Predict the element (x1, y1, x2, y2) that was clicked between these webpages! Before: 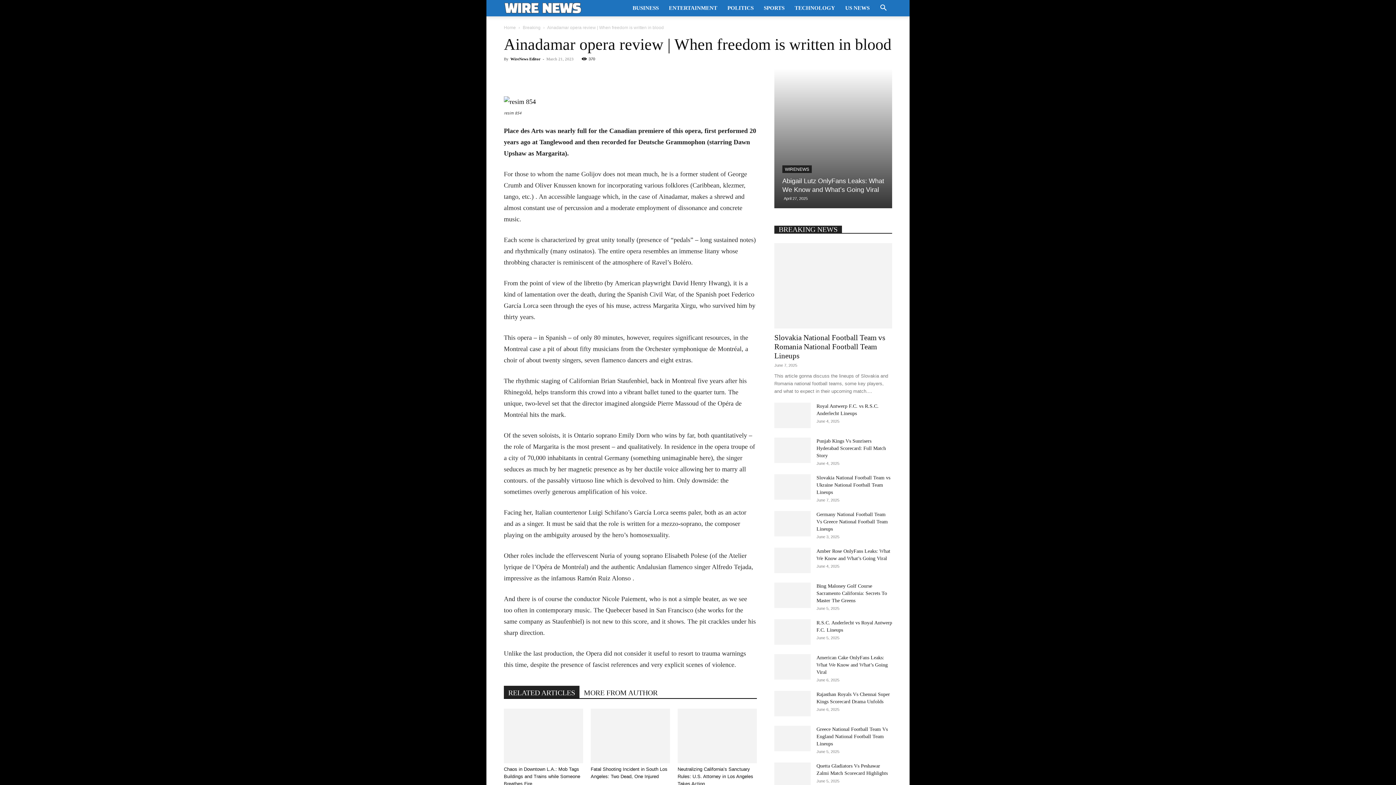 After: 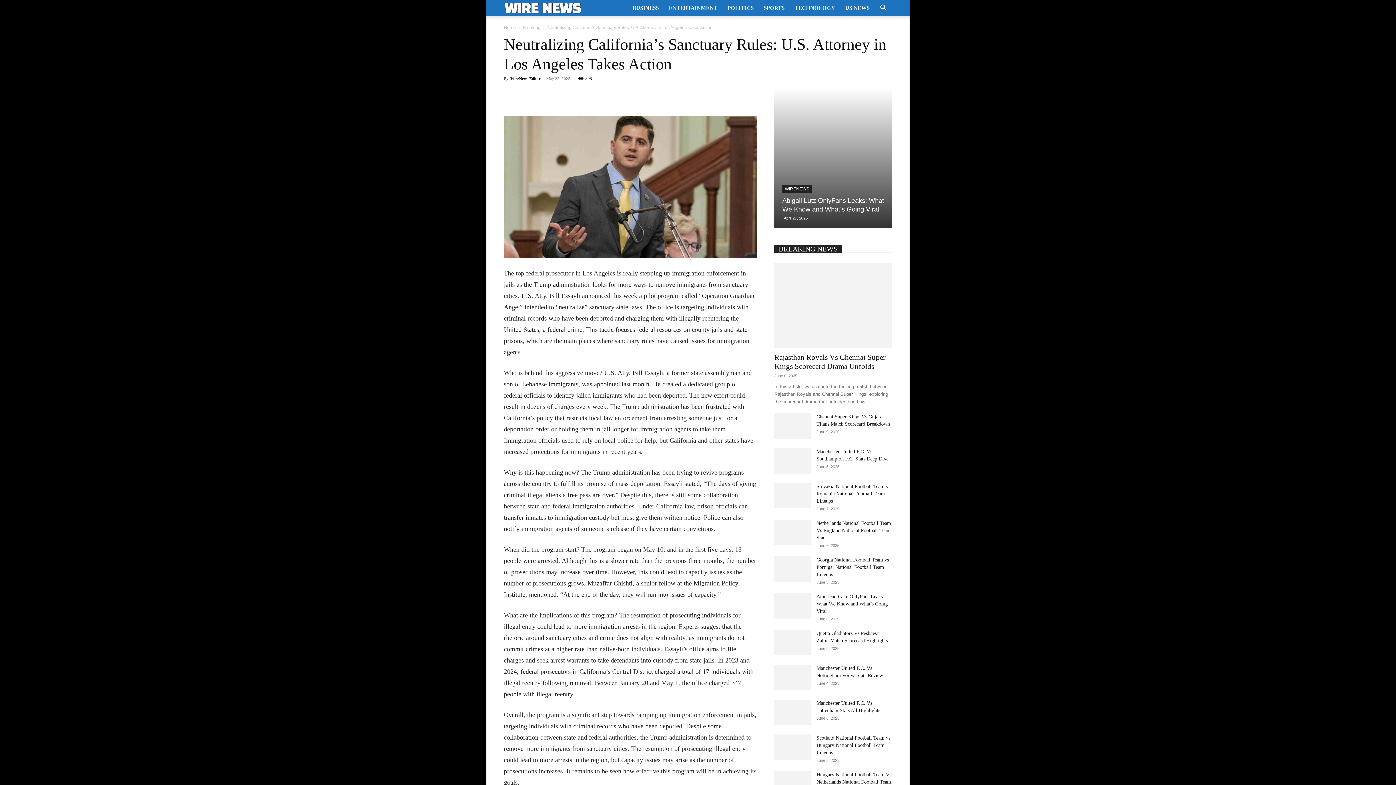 Action: bbox: (677, 709, 757, 763)